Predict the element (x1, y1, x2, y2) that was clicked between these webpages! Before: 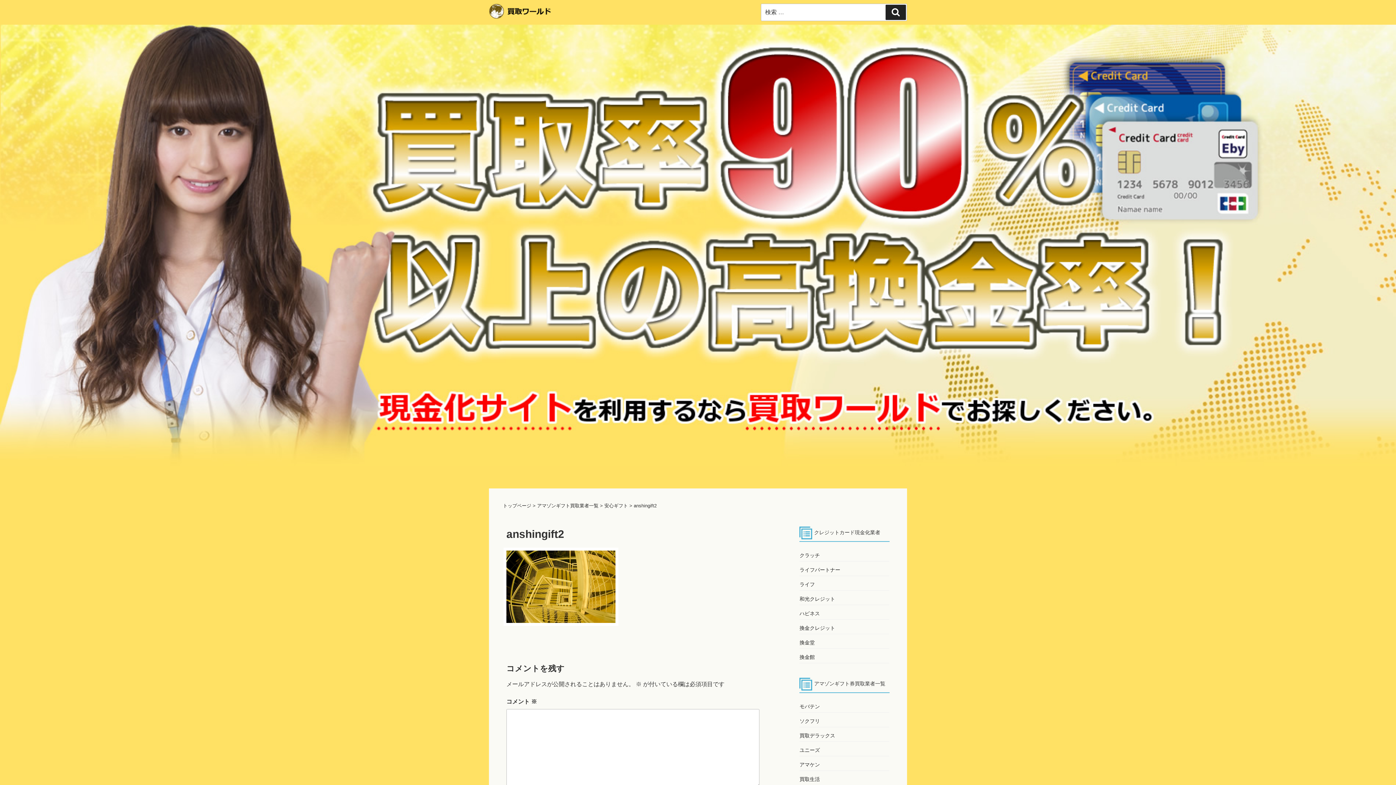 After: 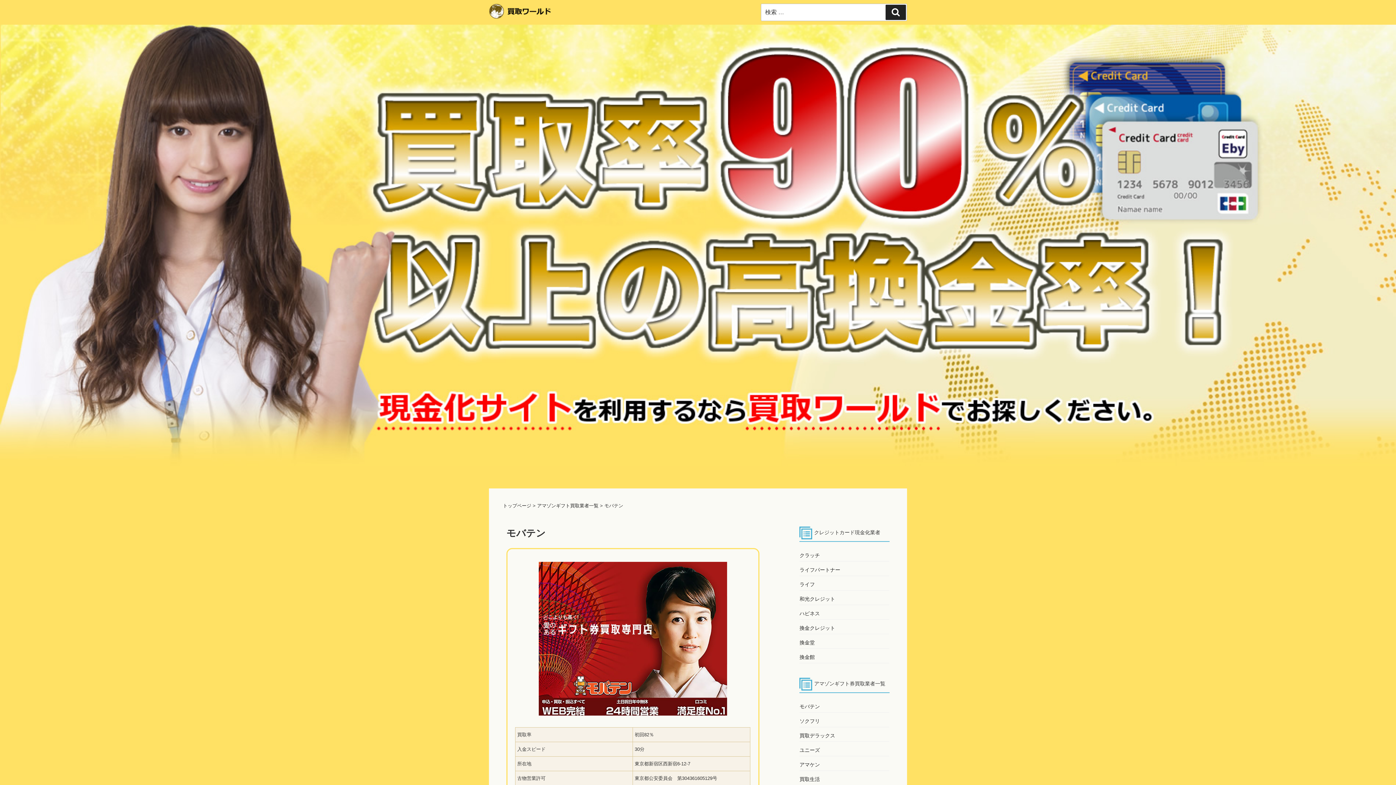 Action: bbox: (799, 704, 820, 709) label: モバテン